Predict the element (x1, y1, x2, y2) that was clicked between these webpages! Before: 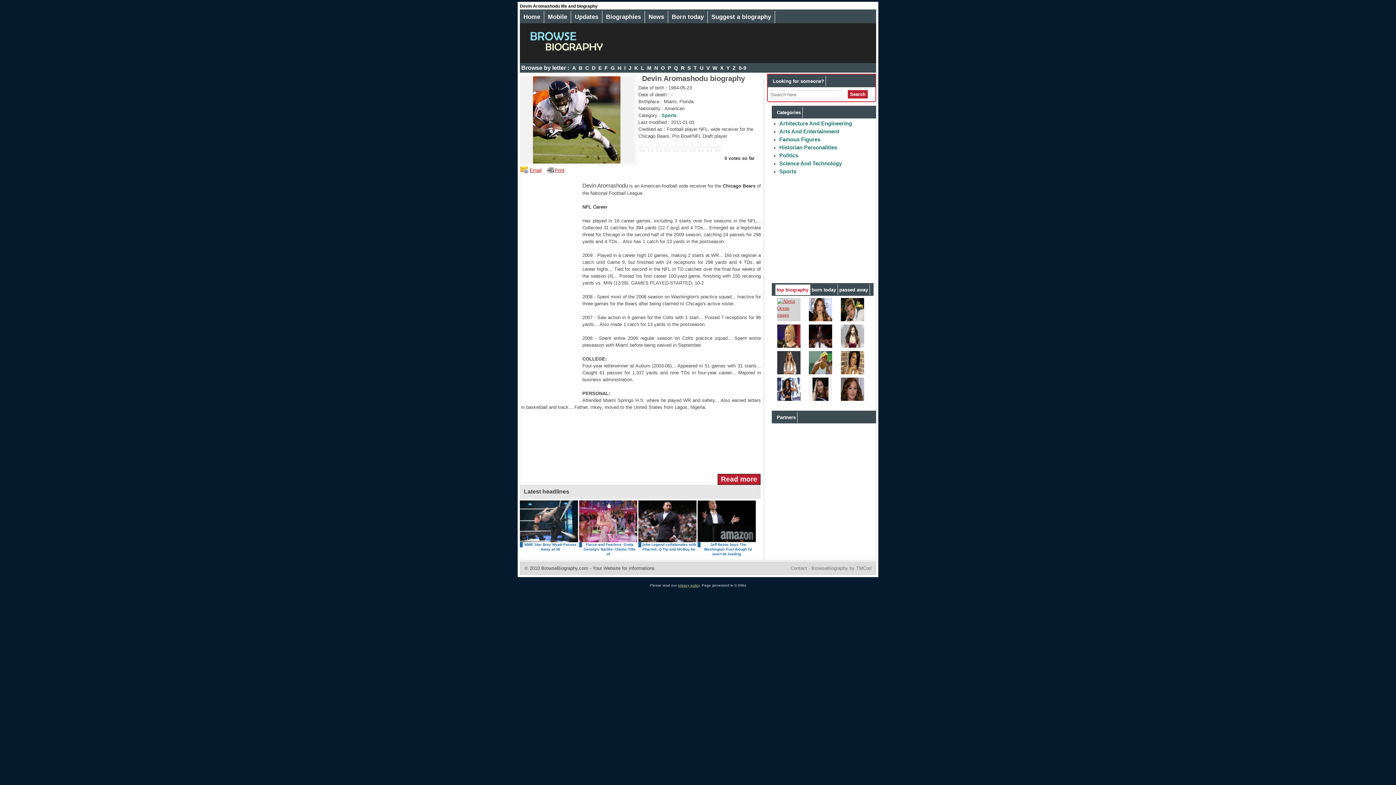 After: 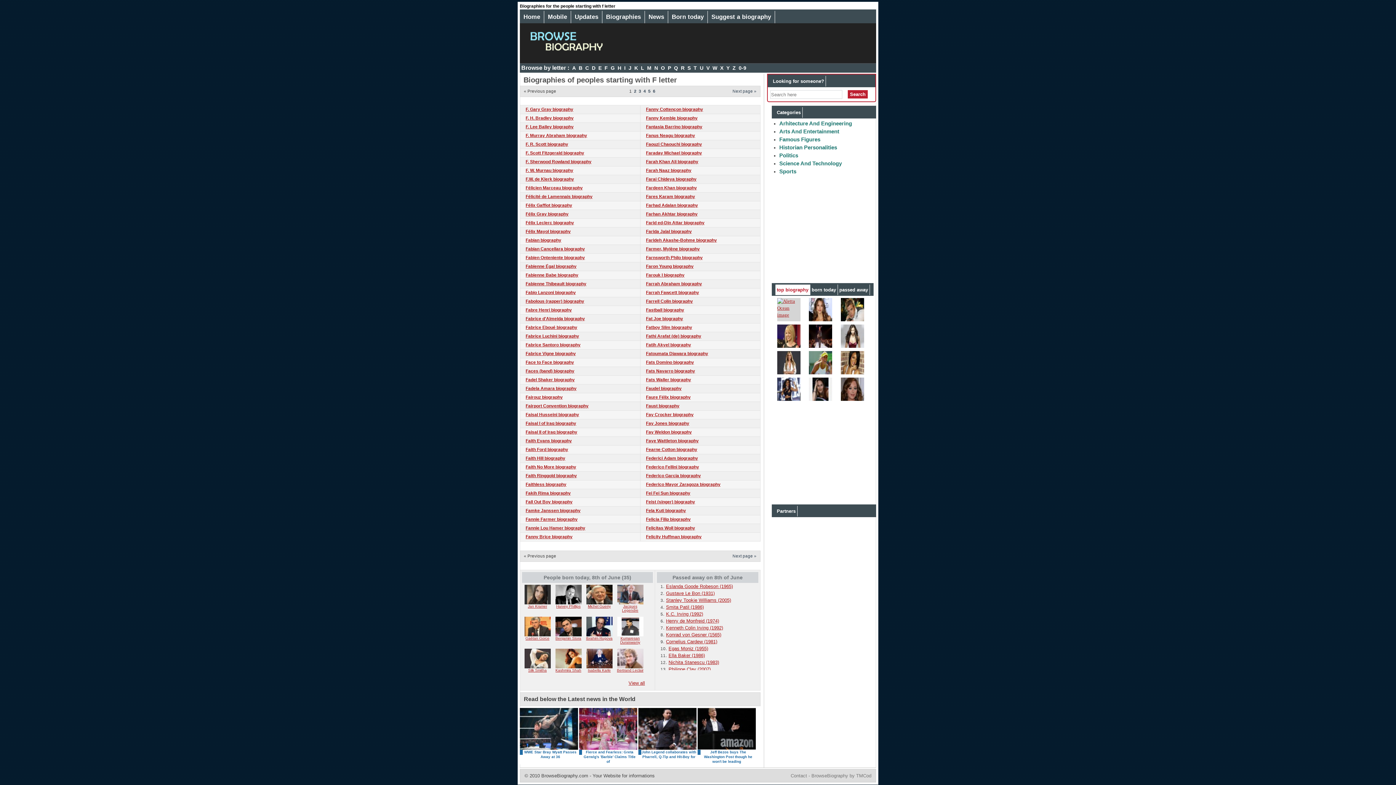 Action: label: F bbox: (603, 63, 609, 72)